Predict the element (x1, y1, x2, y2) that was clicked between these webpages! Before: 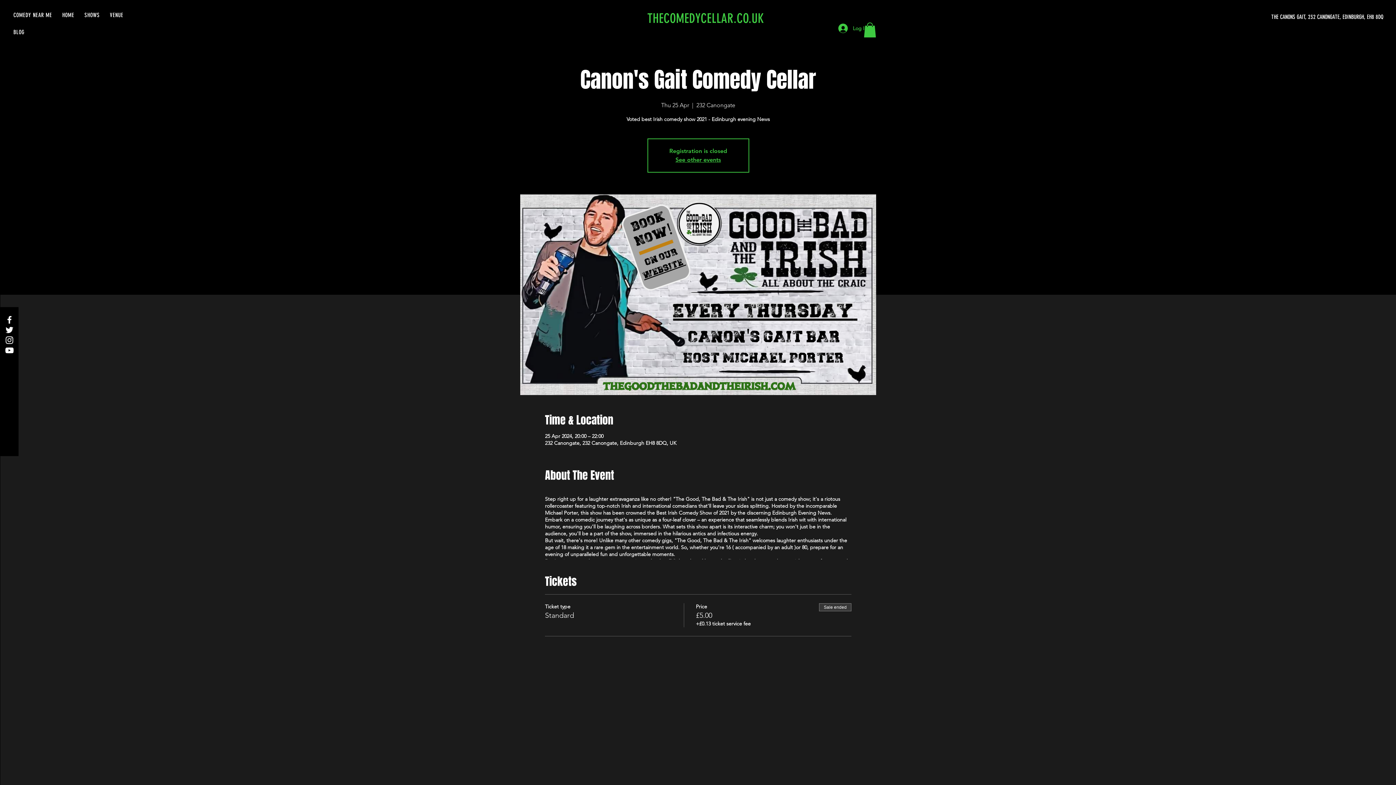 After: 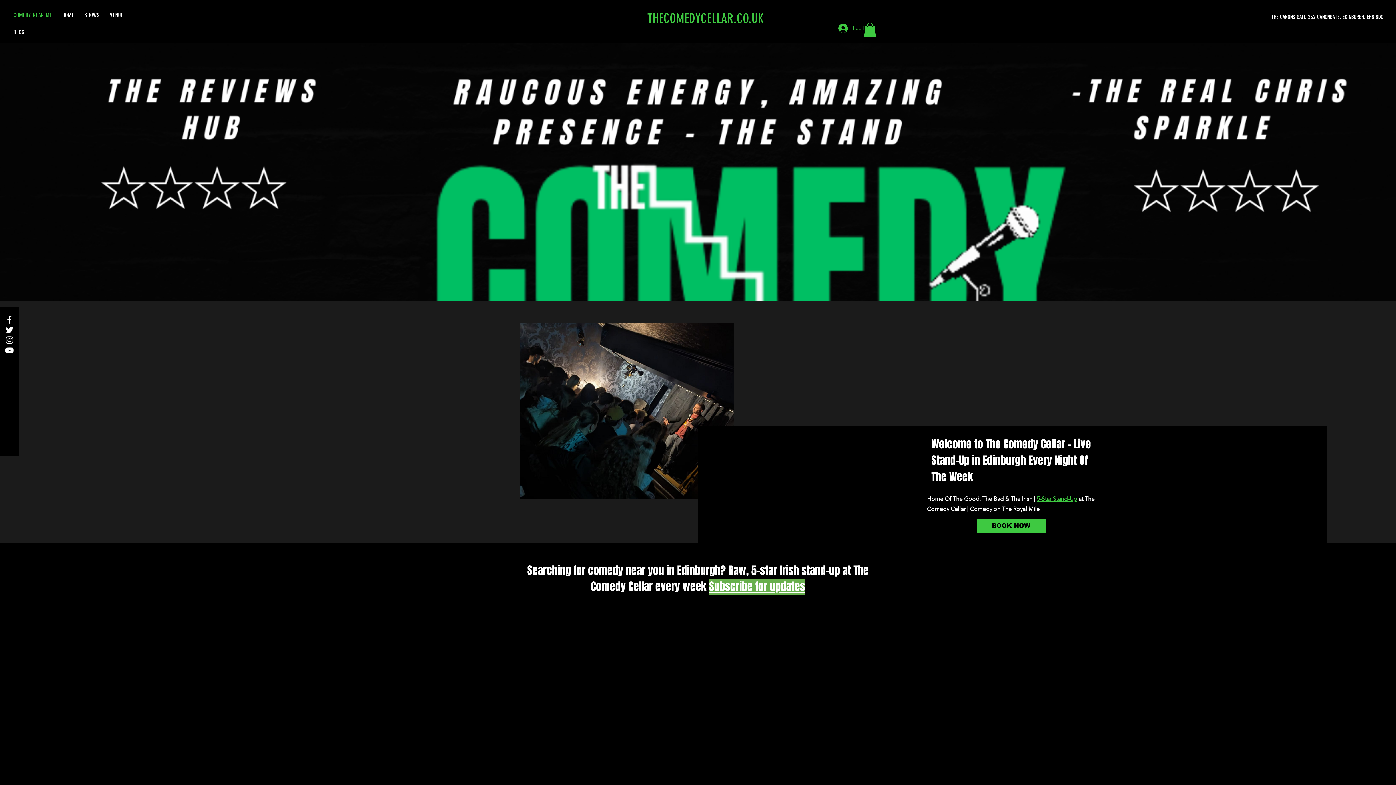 Action: label: COMEDY NEAR ME bbox: (9, 8, 55, 22)